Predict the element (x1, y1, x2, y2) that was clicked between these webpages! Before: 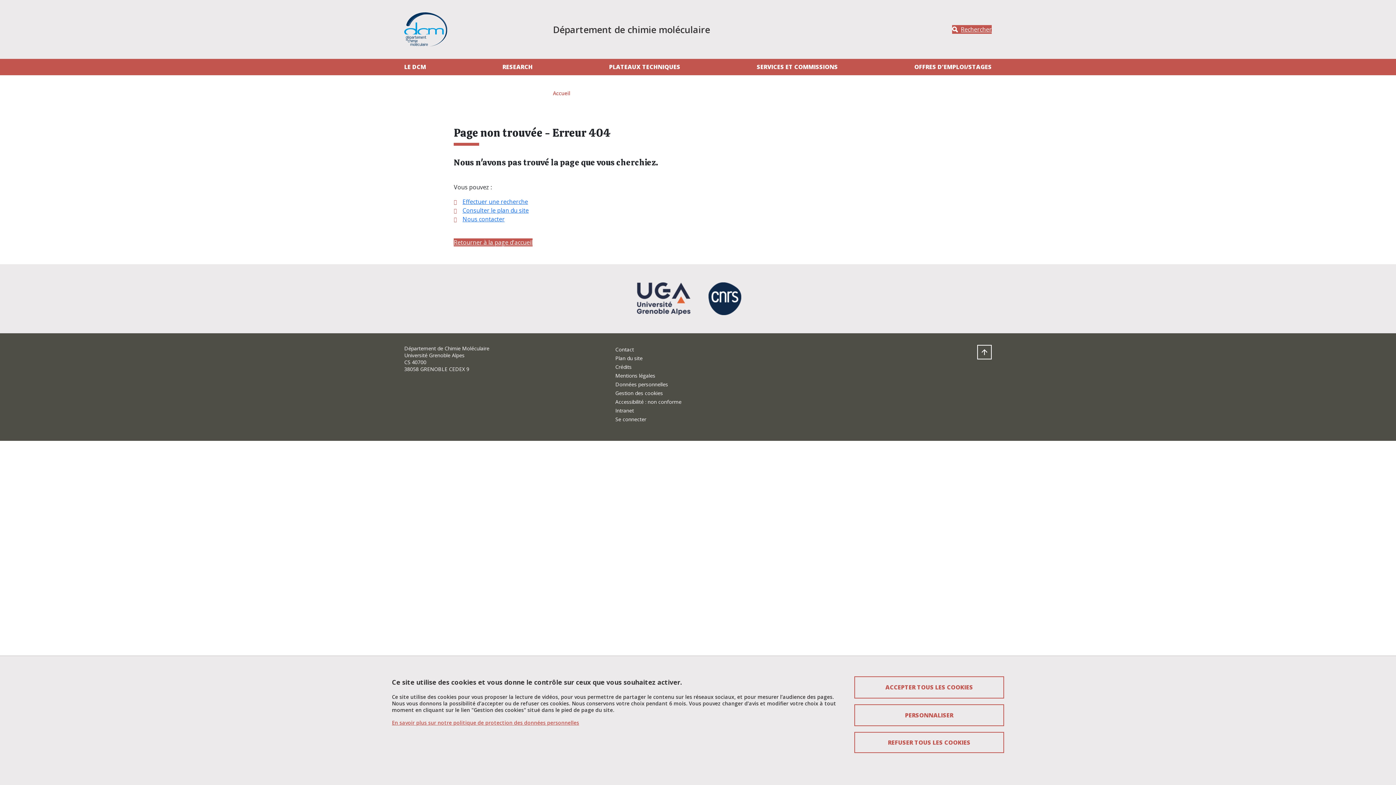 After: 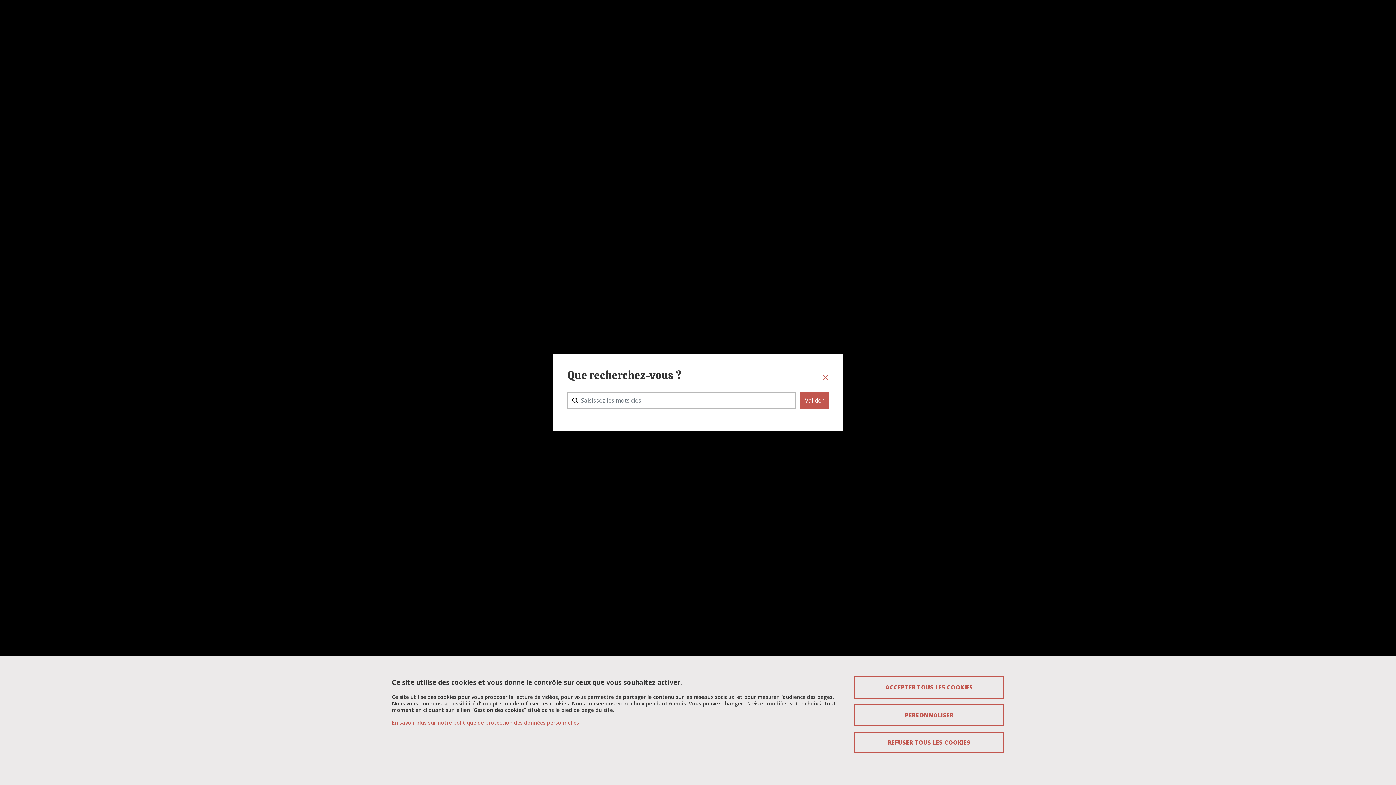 Action: bbox: (952, 25, 992, 33) label: Rechercher